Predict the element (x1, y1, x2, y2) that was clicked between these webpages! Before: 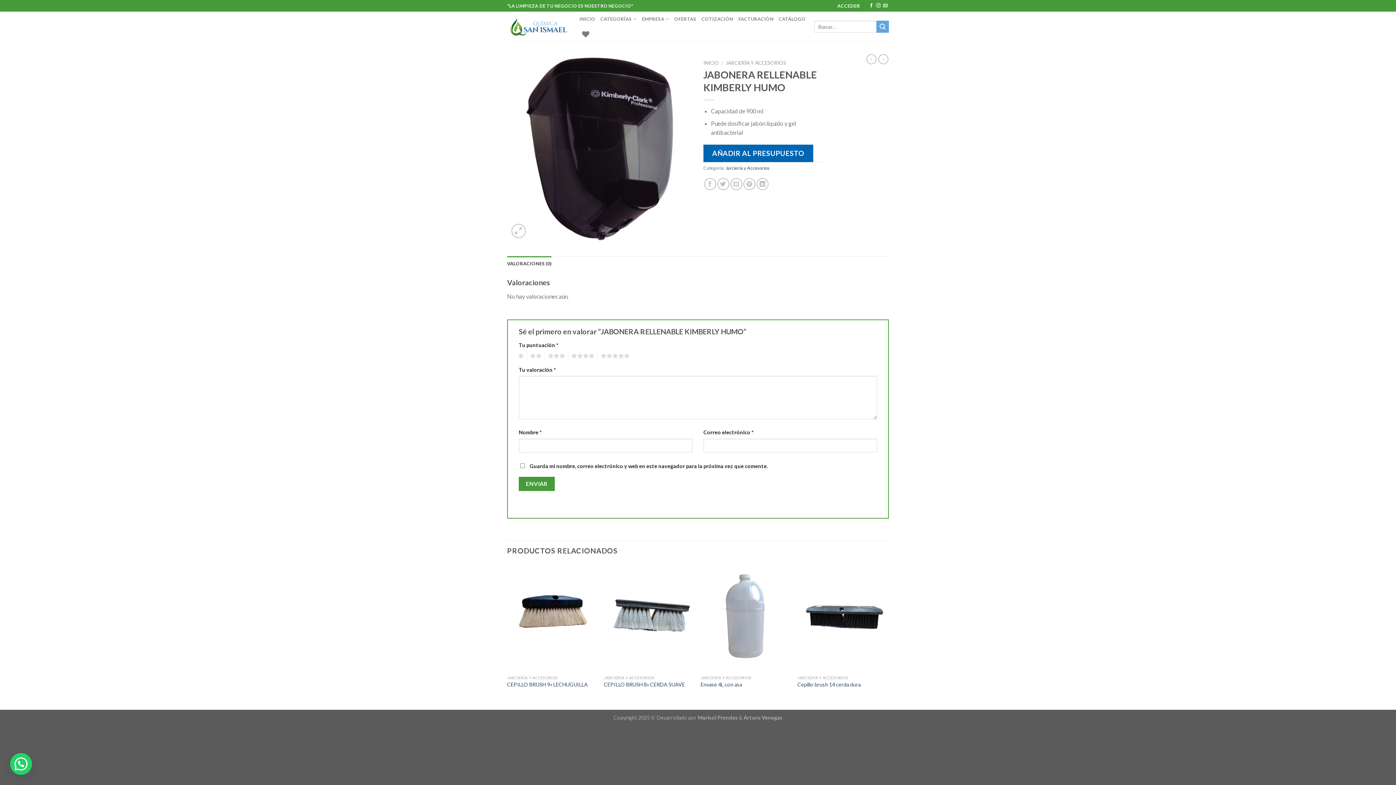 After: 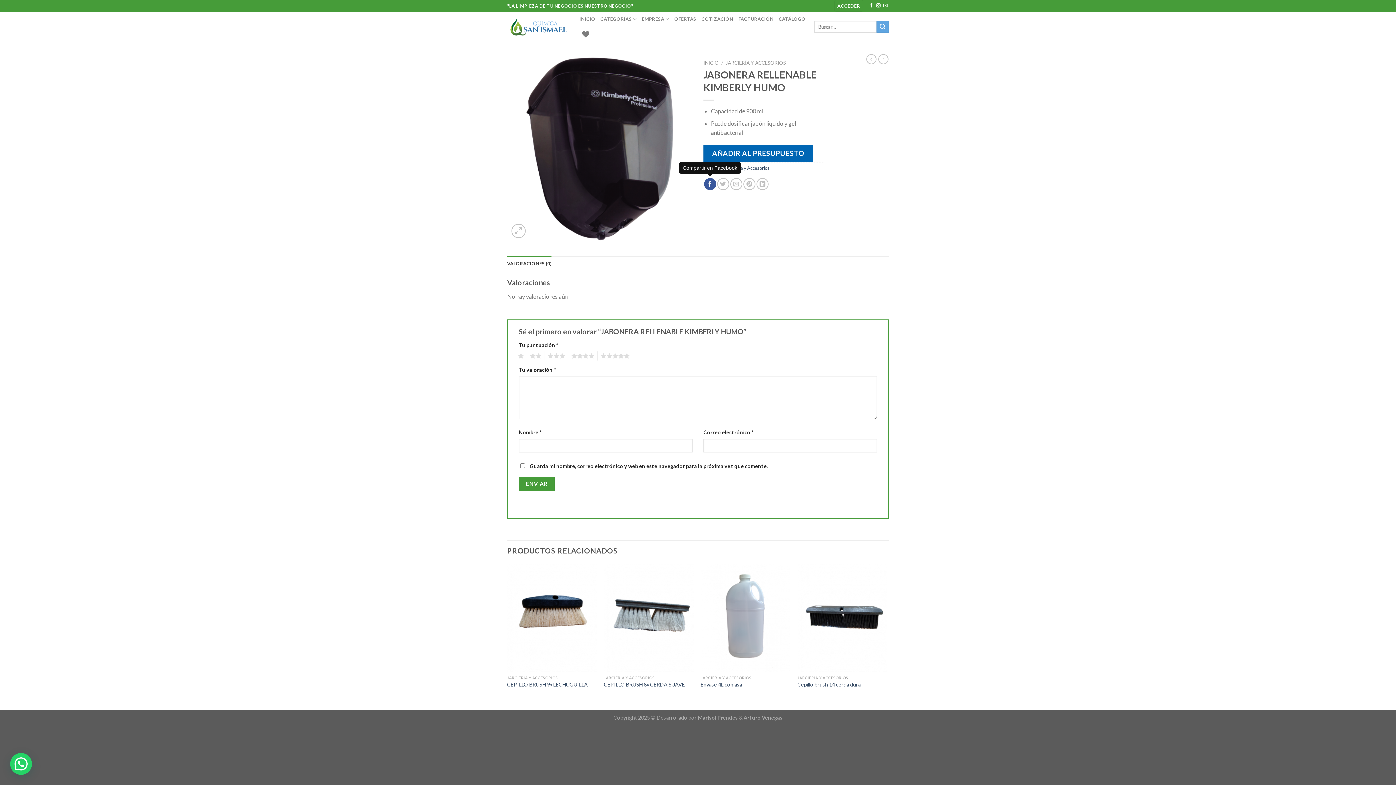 Action: bbox: (704, 178, 716, 190) label: Compartir en Facebook